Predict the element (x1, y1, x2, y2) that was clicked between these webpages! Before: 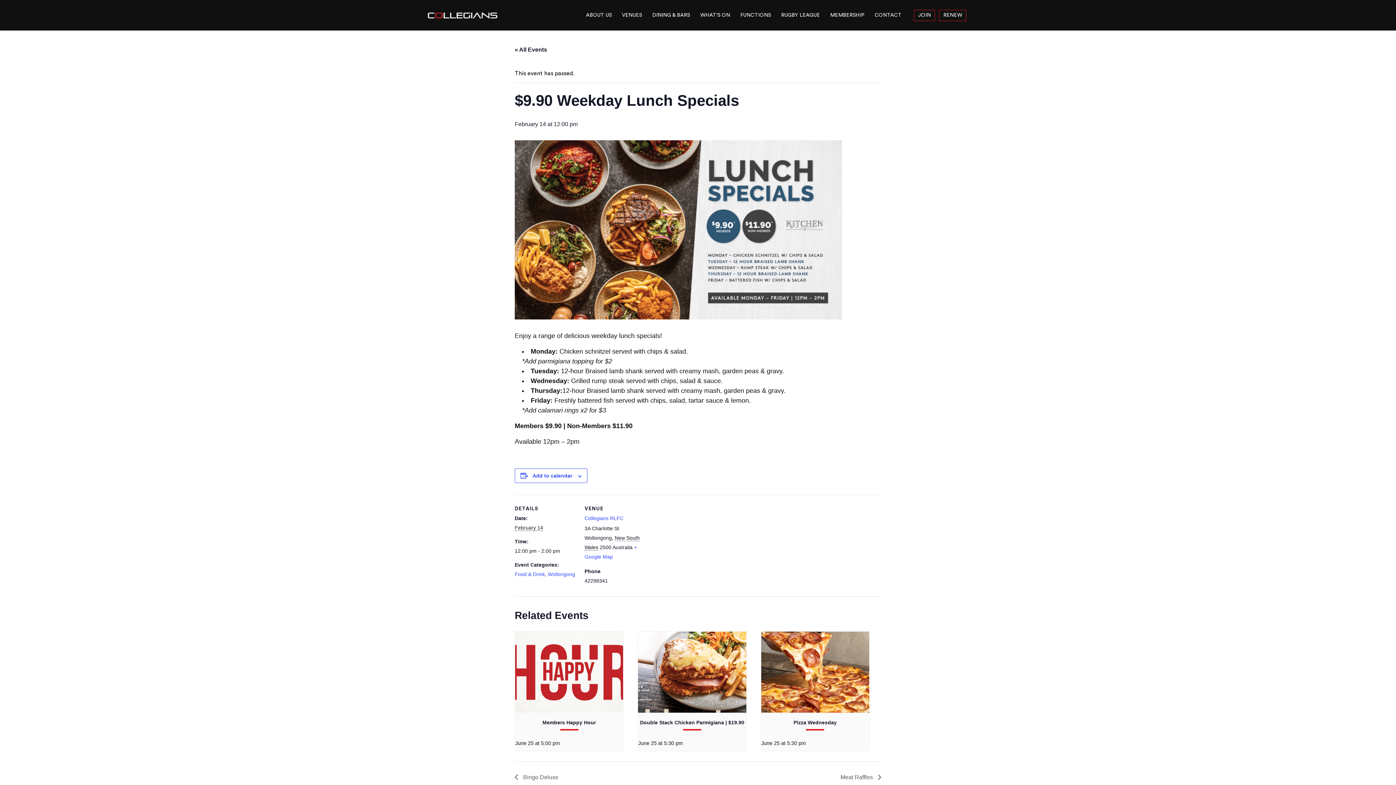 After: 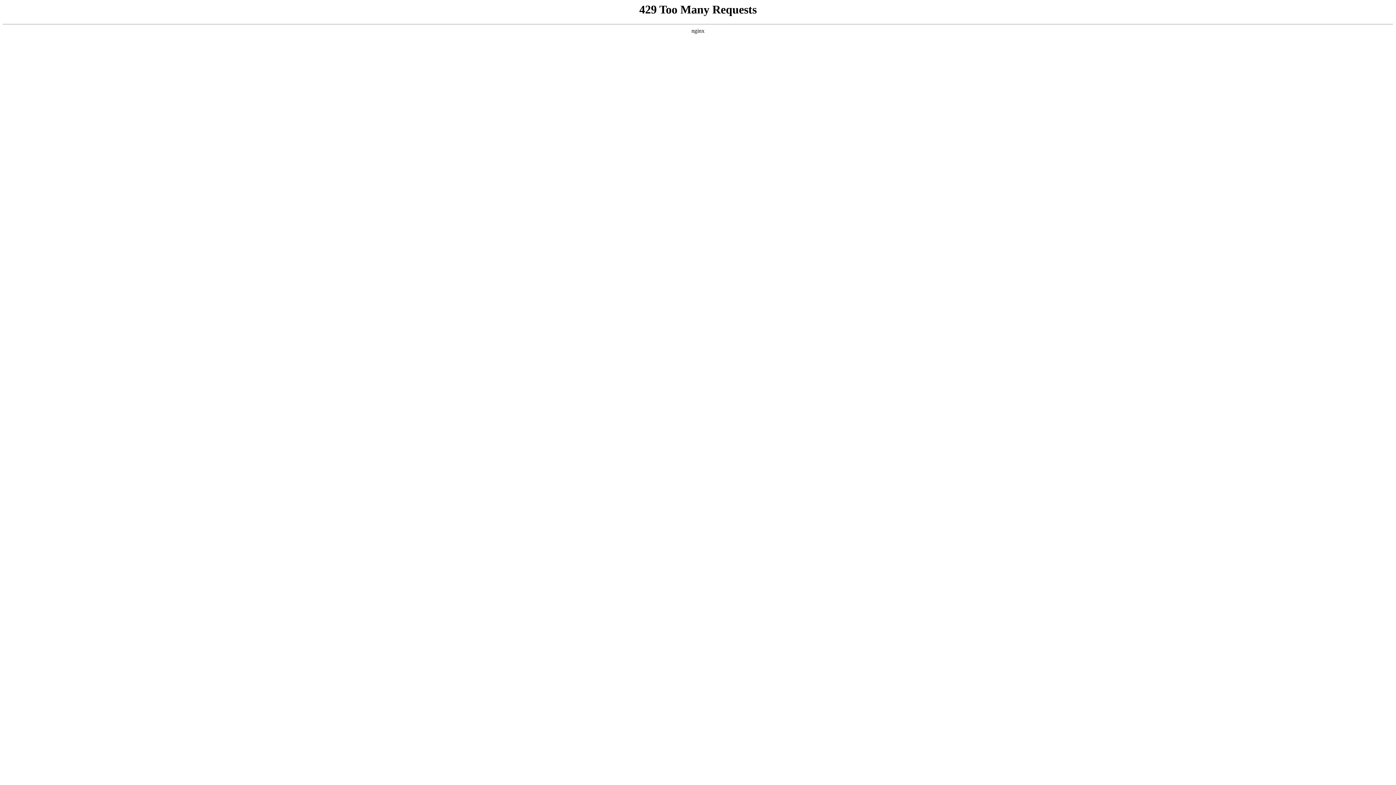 Action: bbox: (515, 632, 623, 713)